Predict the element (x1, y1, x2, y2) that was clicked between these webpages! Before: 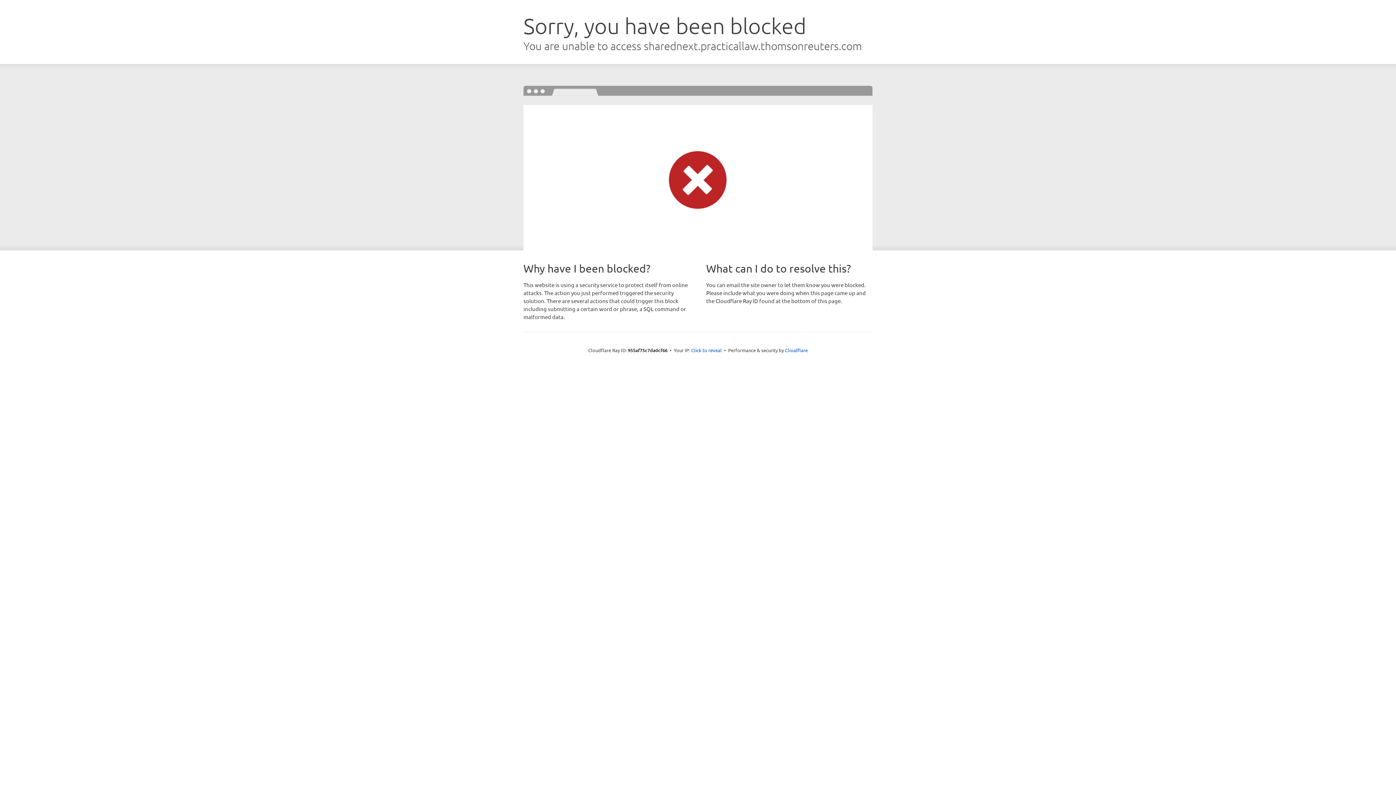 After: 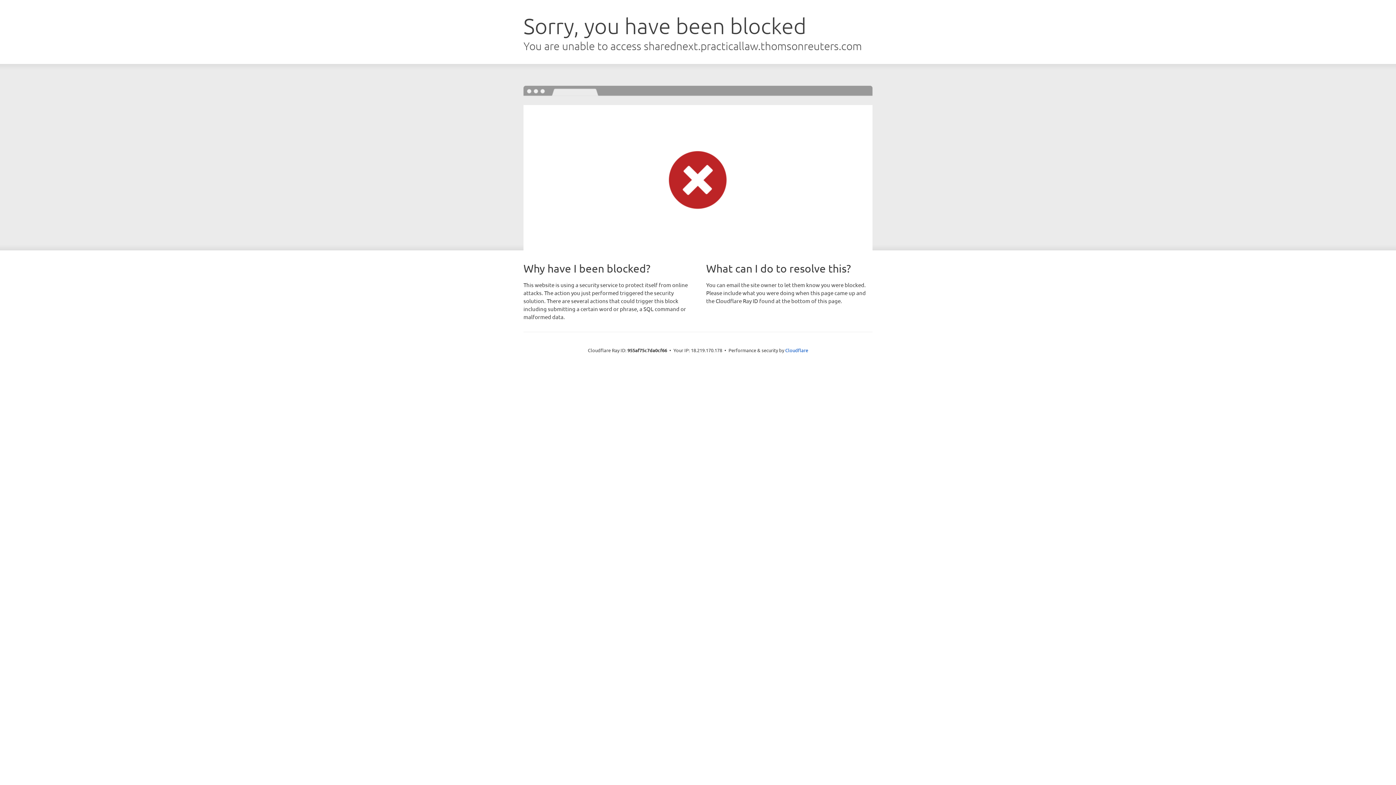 Action: bbox: (691, 346, 722, 353) label: Click to reveal